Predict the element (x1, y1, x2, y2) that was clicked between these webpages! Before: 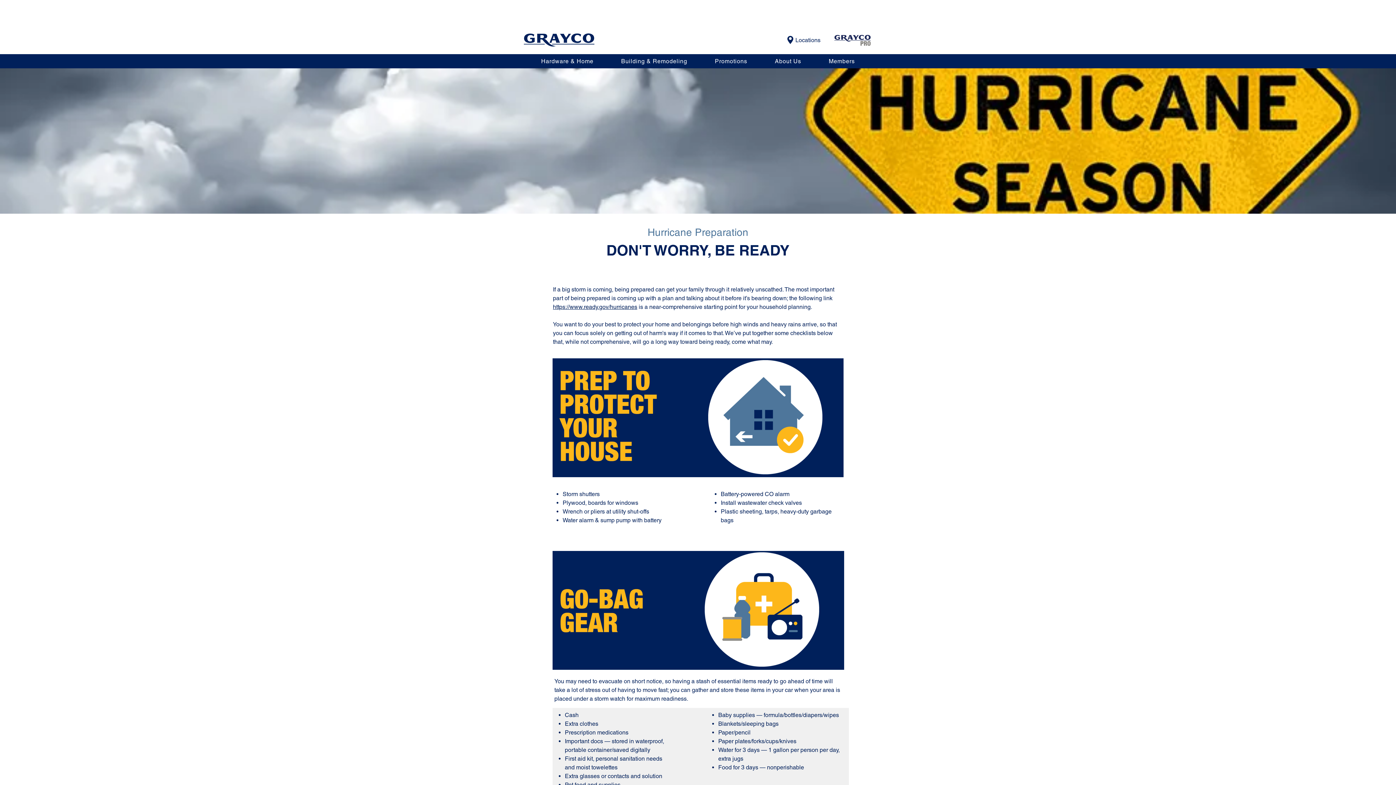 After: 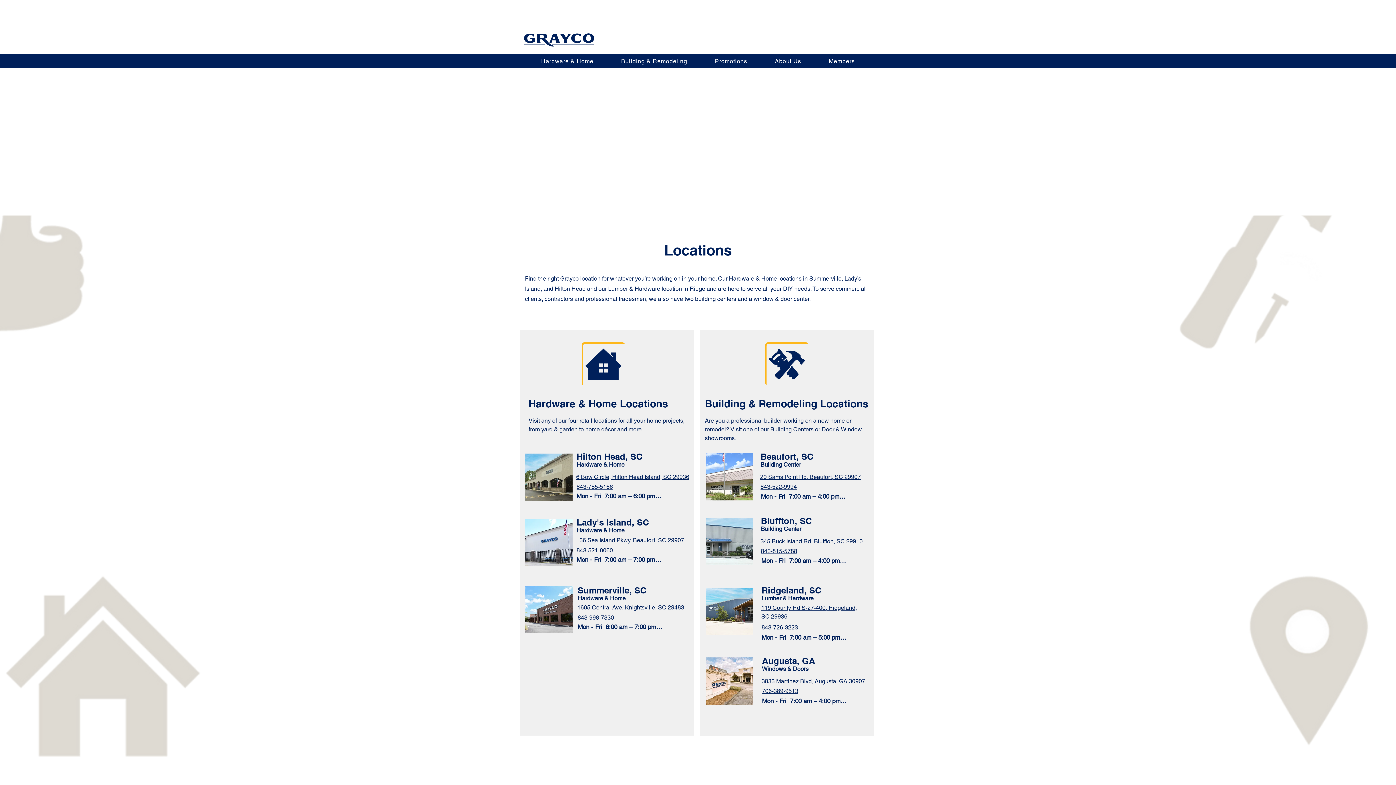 Action: label: Locations bbox: (780, 34, 826, 45)